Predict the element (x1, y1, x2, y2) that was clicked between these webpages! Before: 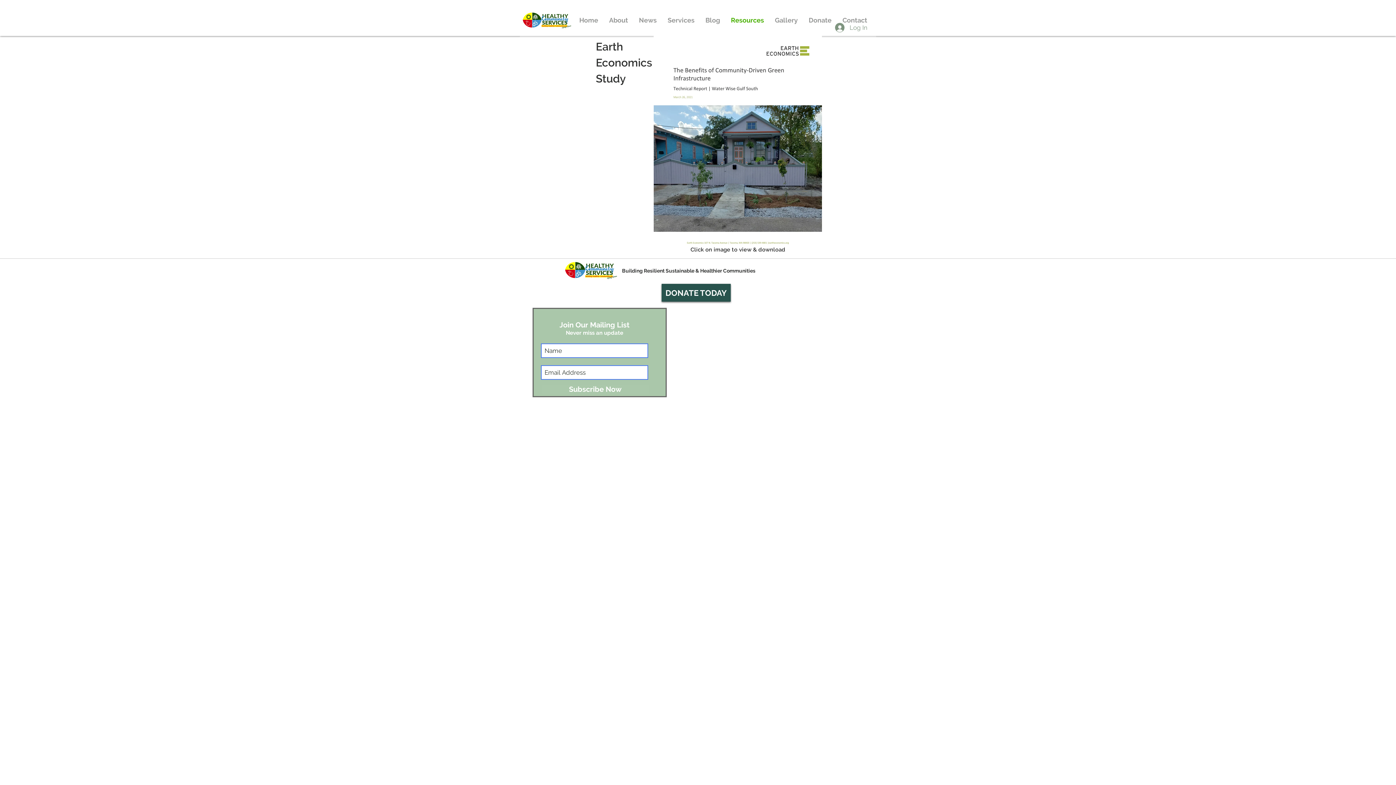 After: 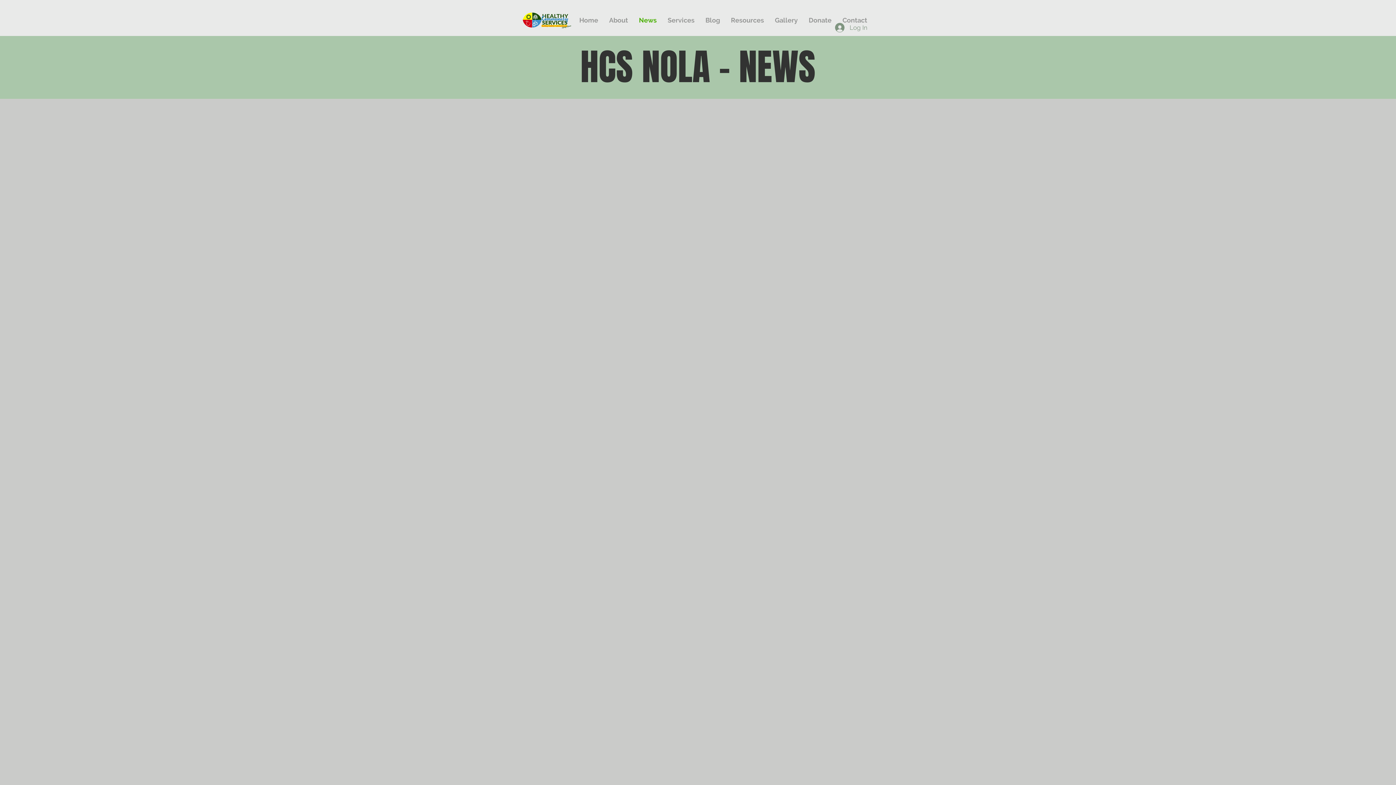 Action: bbox: (633, 11, 662, 29) label: News